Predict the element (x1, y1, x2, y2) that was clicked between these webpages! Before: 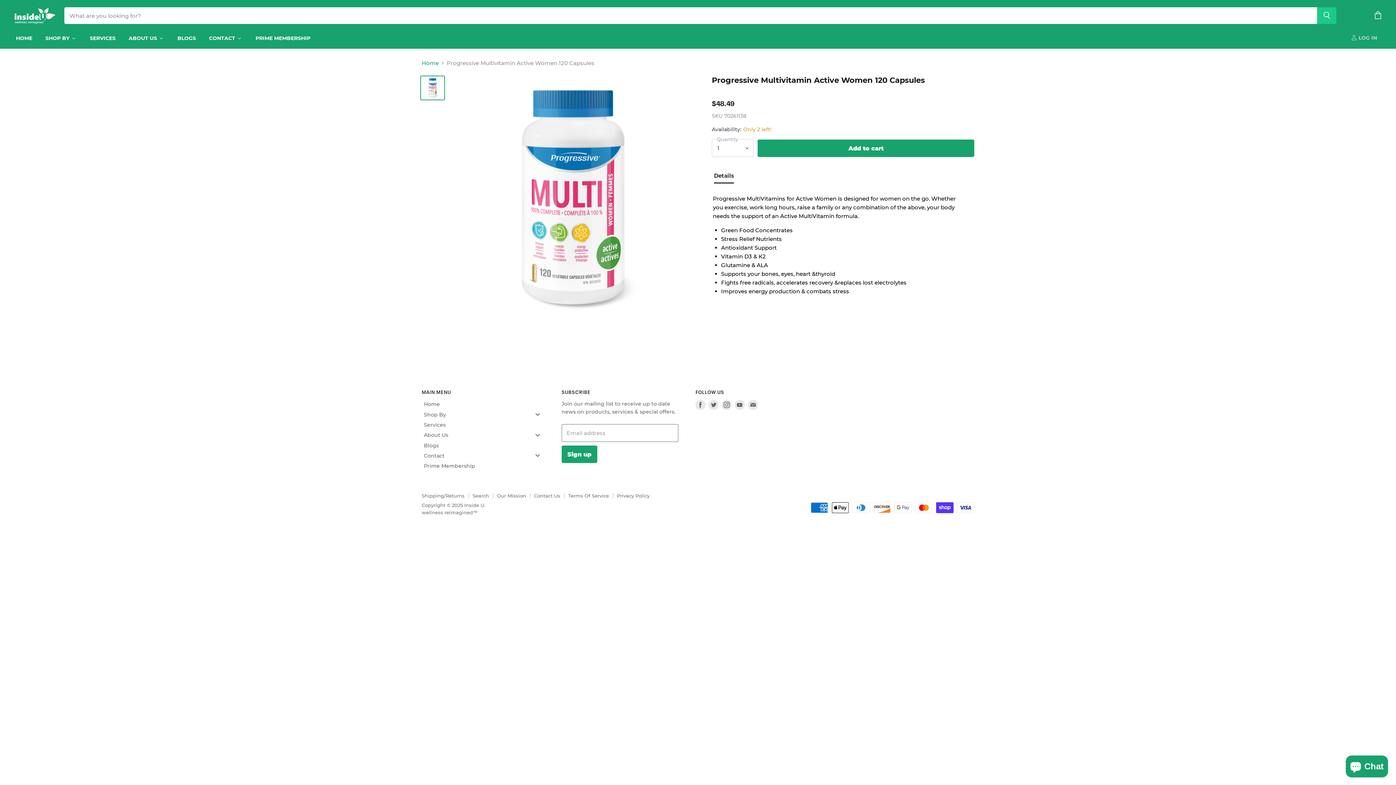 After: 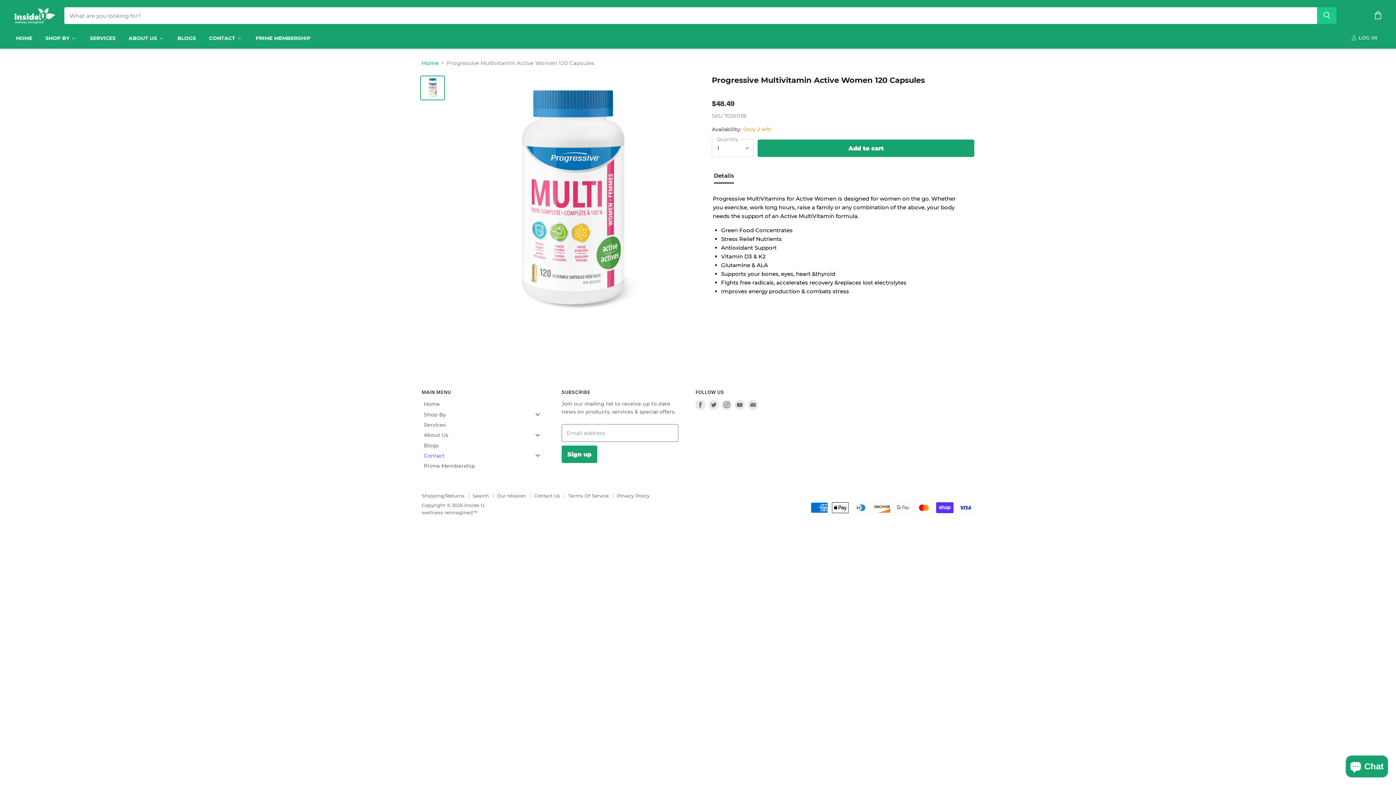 Action: label: Contact bbox: (421, 451, 548, 459)